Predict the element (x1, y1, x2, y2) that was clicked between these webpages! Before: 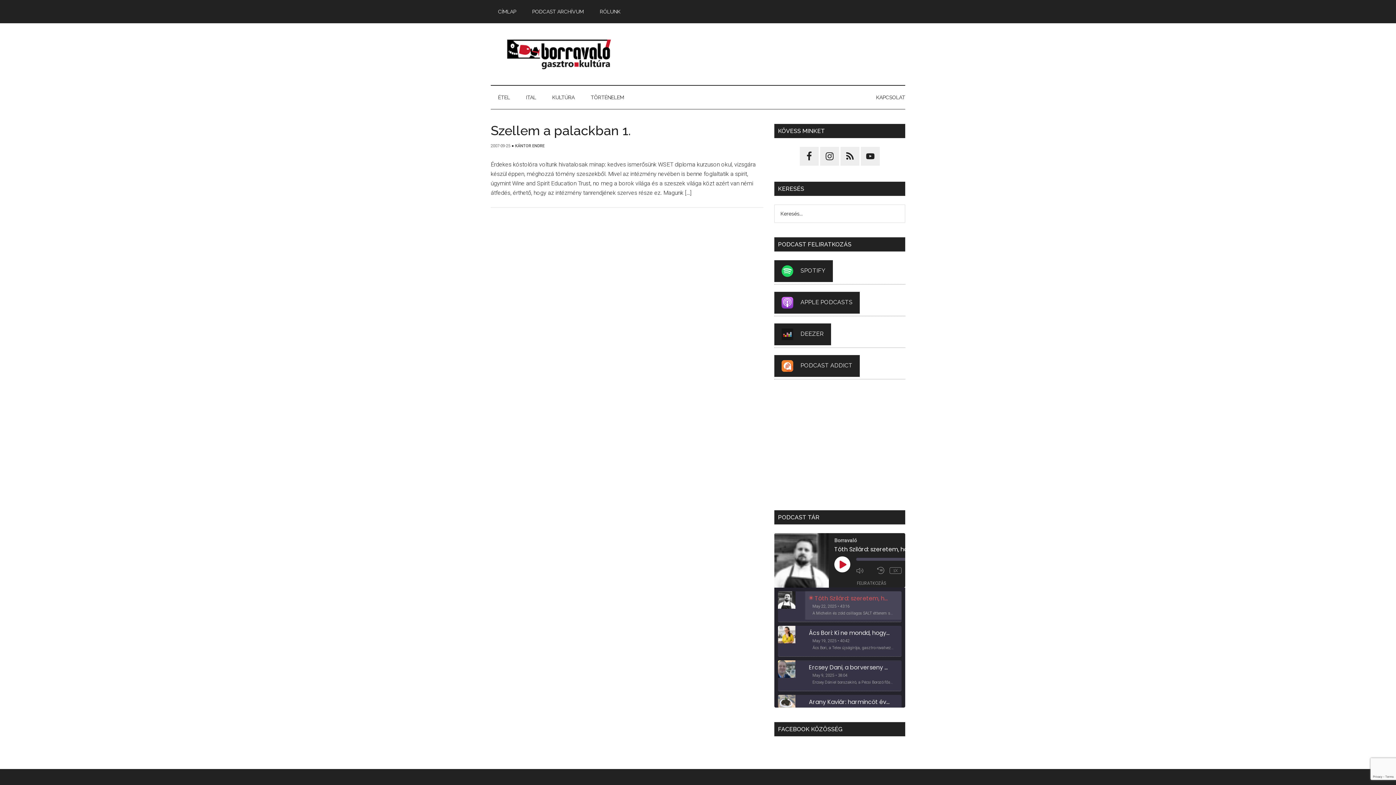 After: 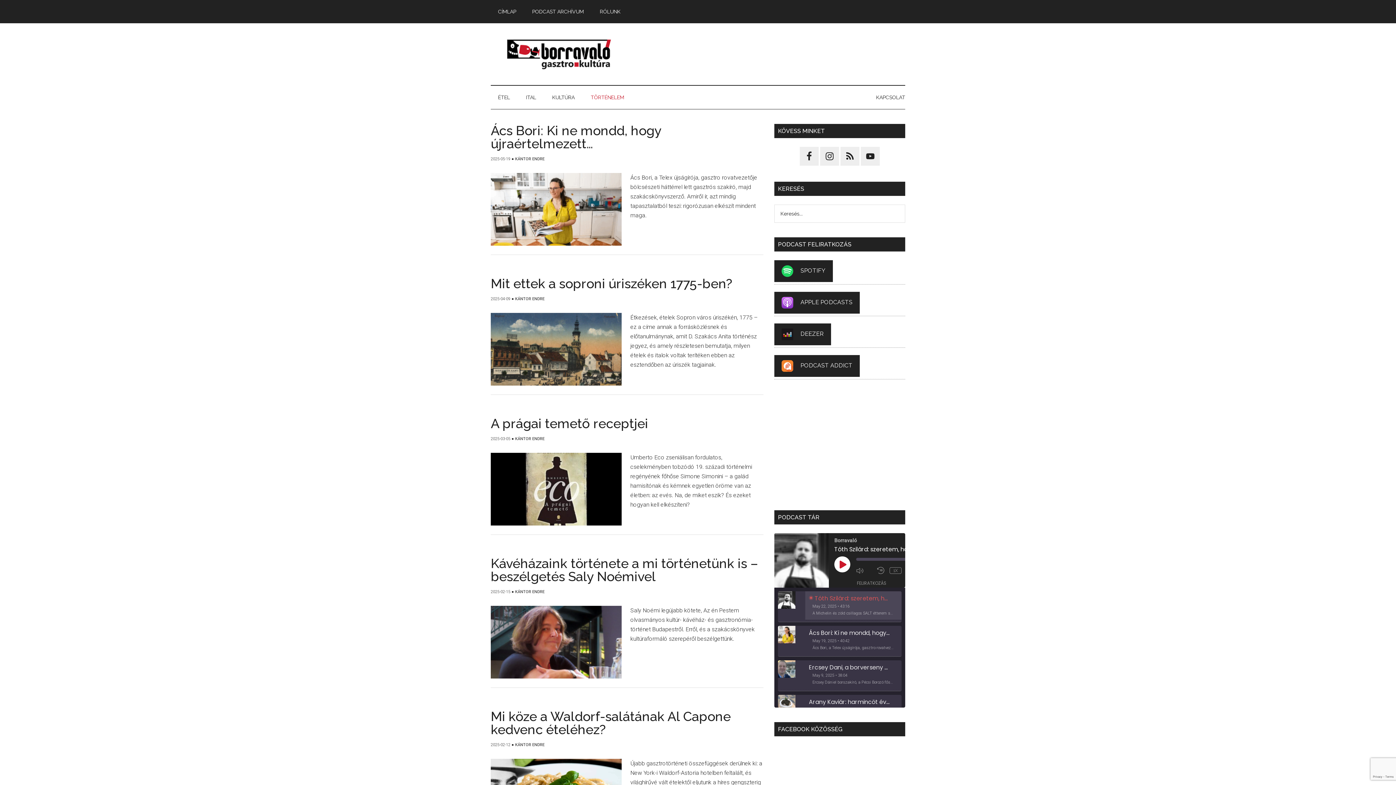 Action: bbox: (583, 85, 631, 109) label: TÖRTÉNELEM